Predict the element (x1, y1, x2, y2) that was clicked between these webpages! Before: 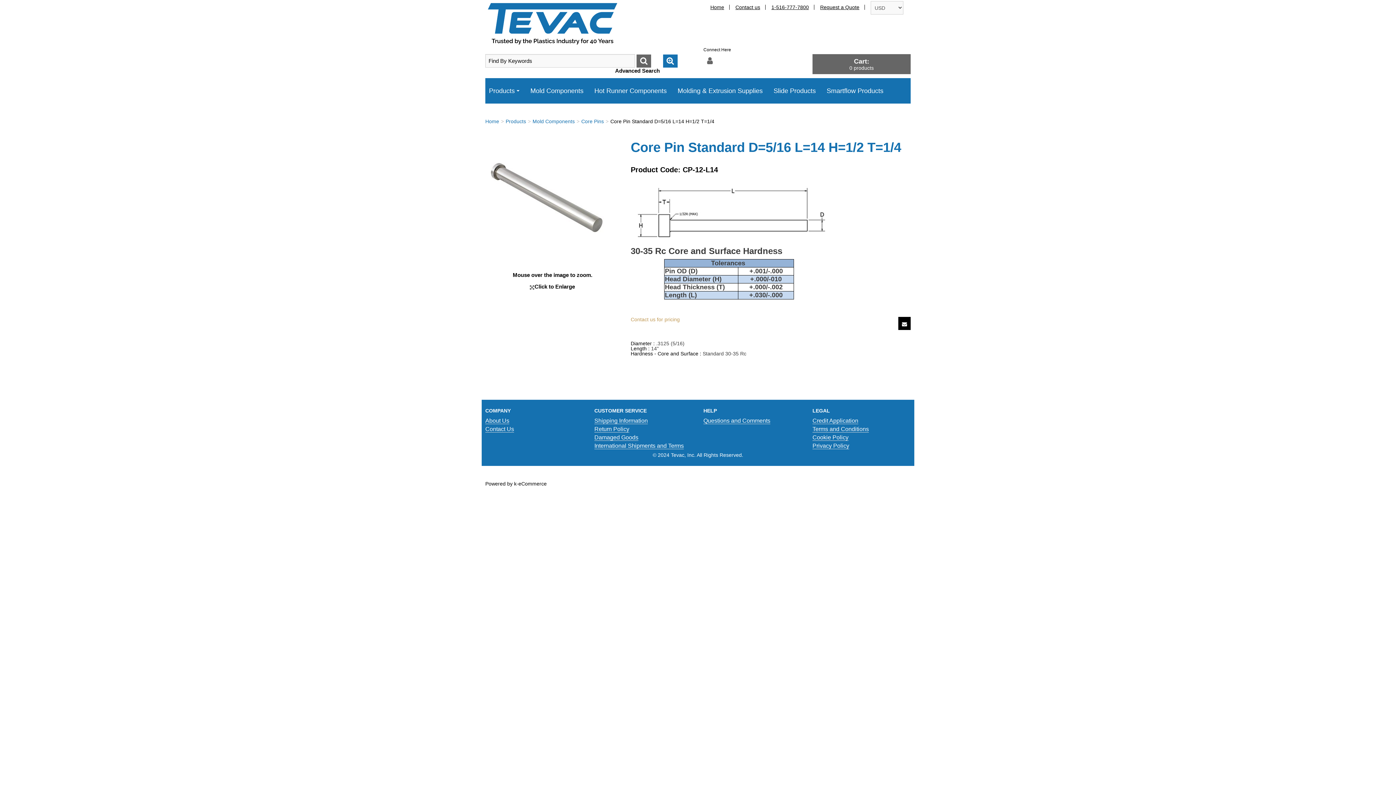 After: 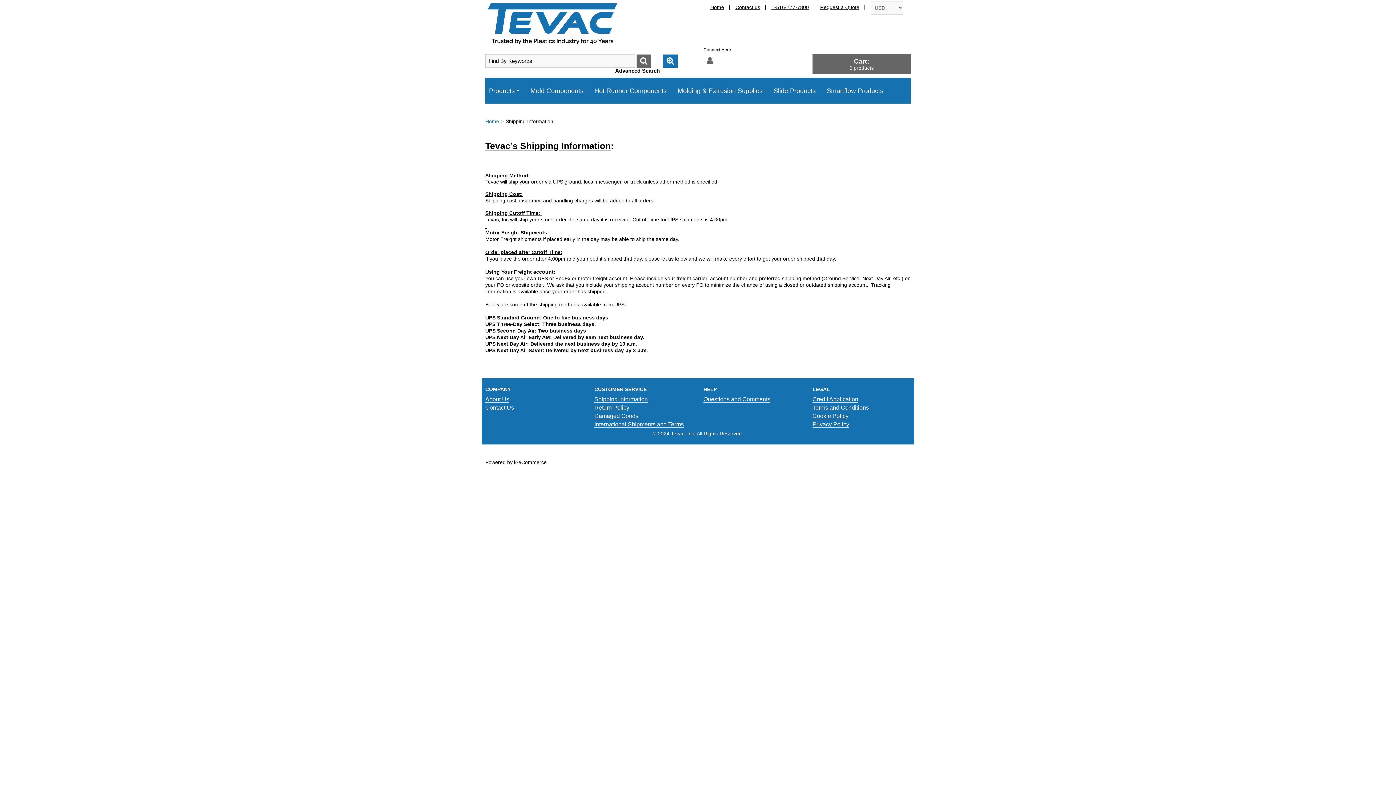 Action: label: Shipping Information bbox: (594, 417, 648, 424)